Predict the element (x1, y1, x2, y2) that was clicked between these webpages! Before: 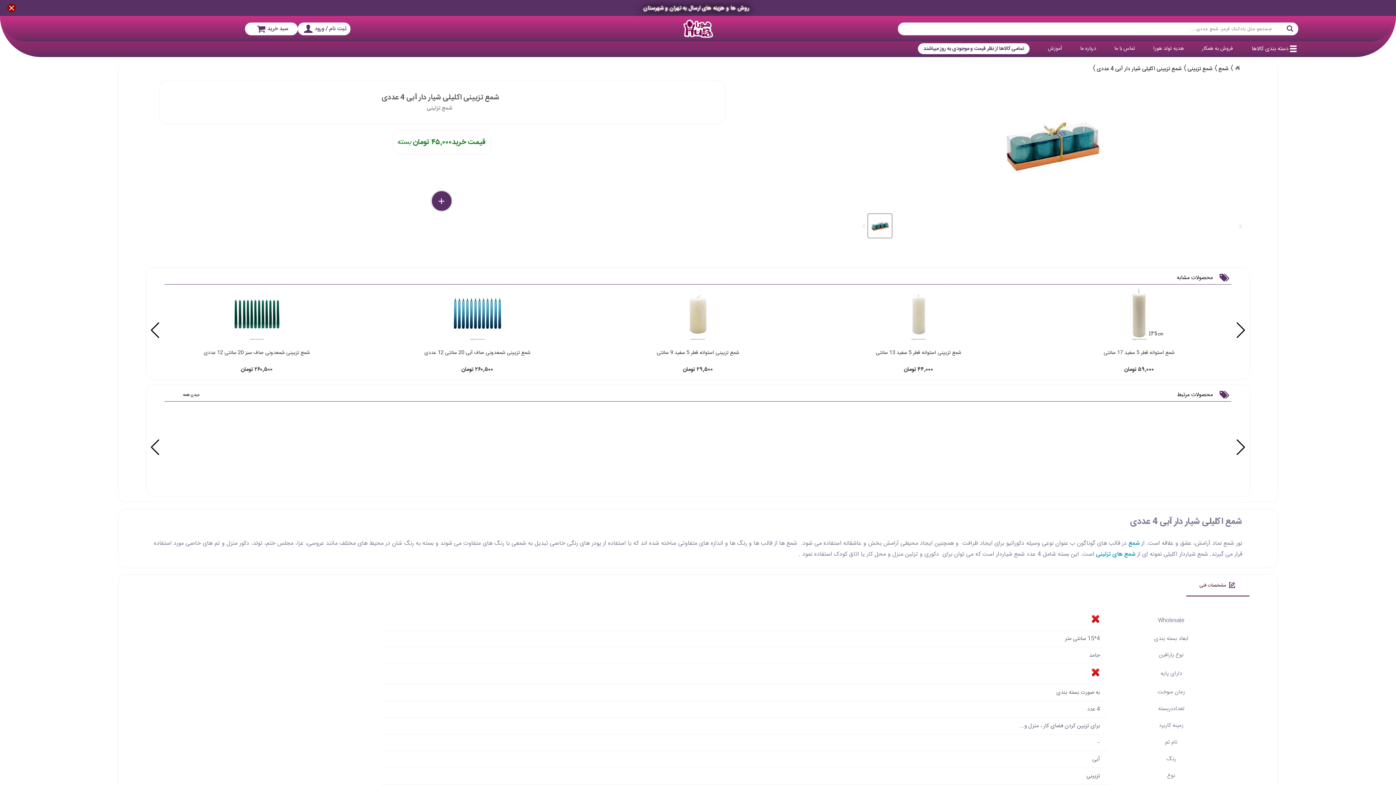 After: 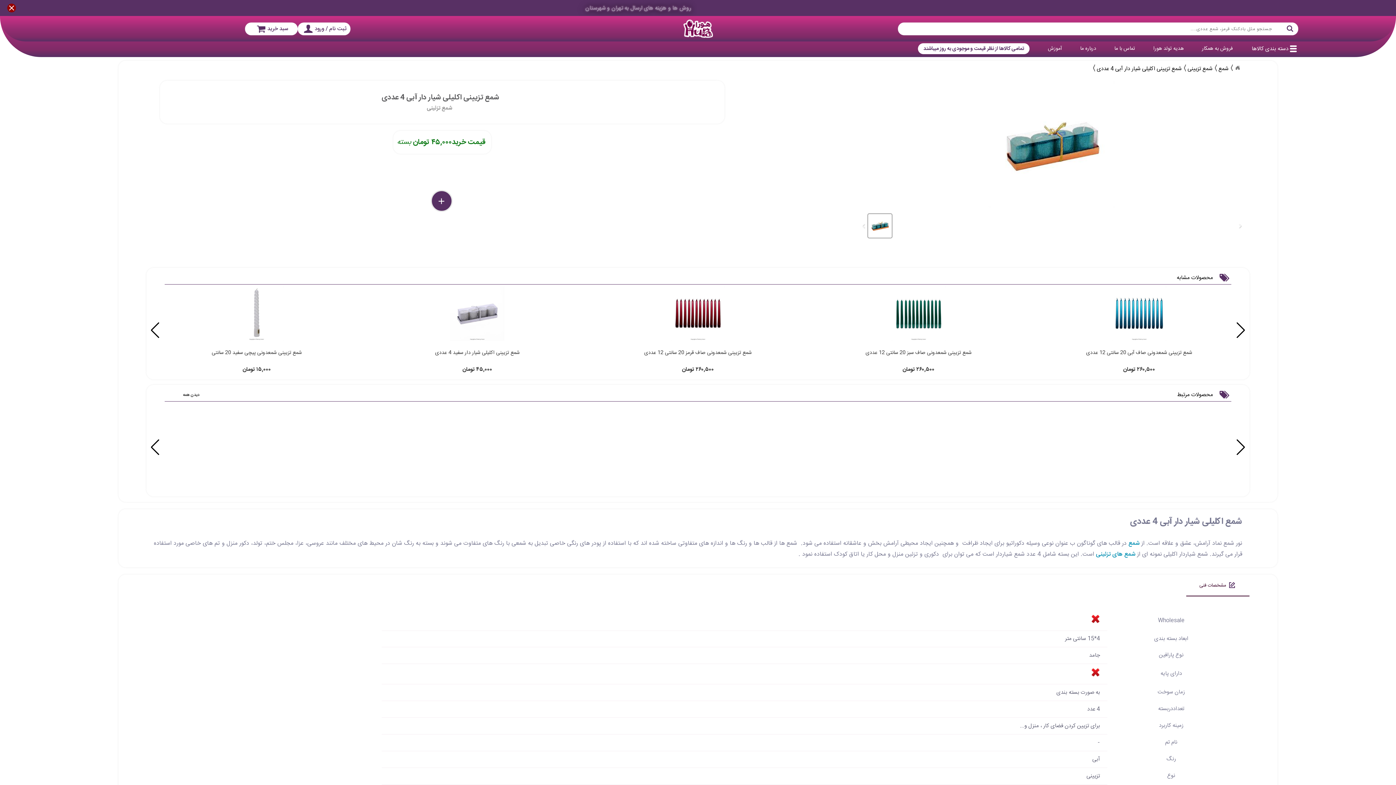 Action: label: Next slide bbox: (150, 322, 160, 338)